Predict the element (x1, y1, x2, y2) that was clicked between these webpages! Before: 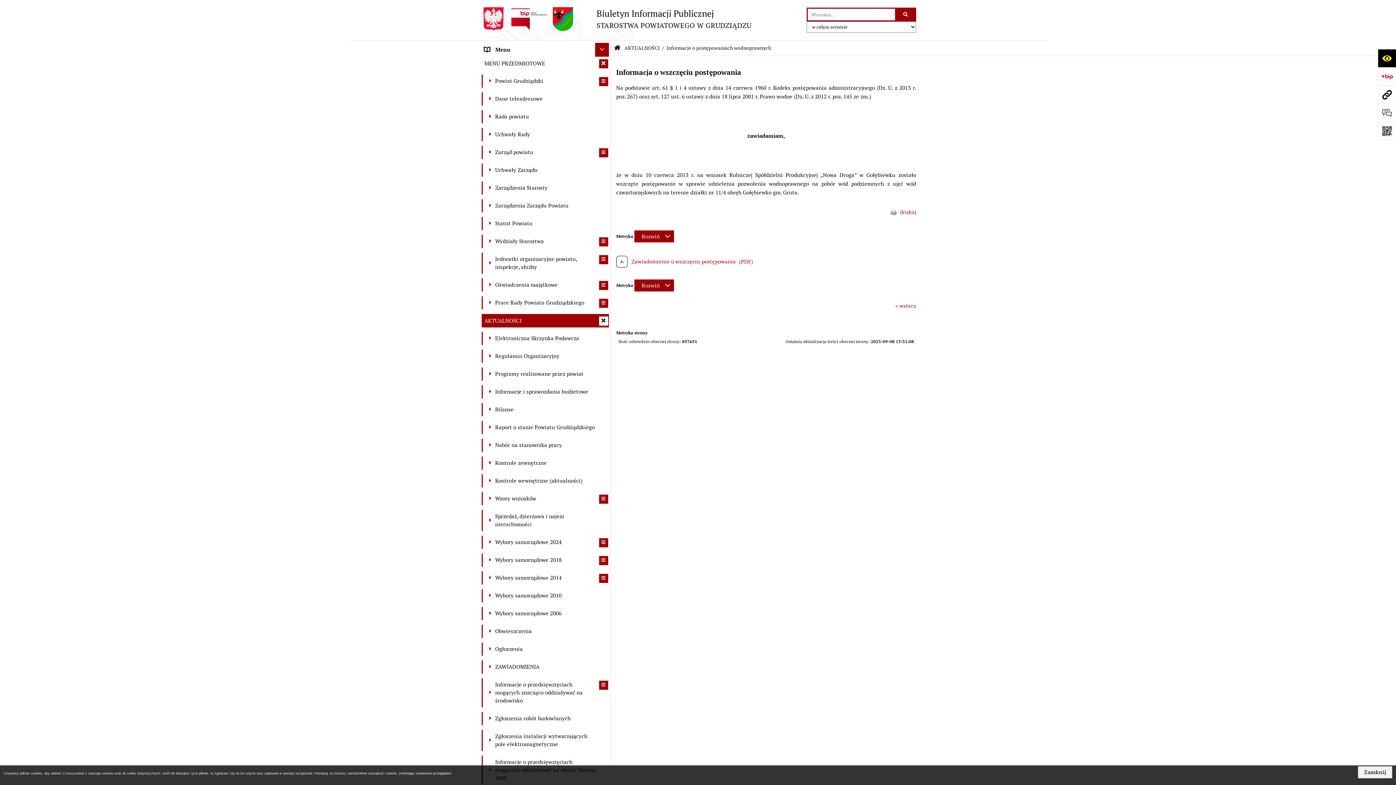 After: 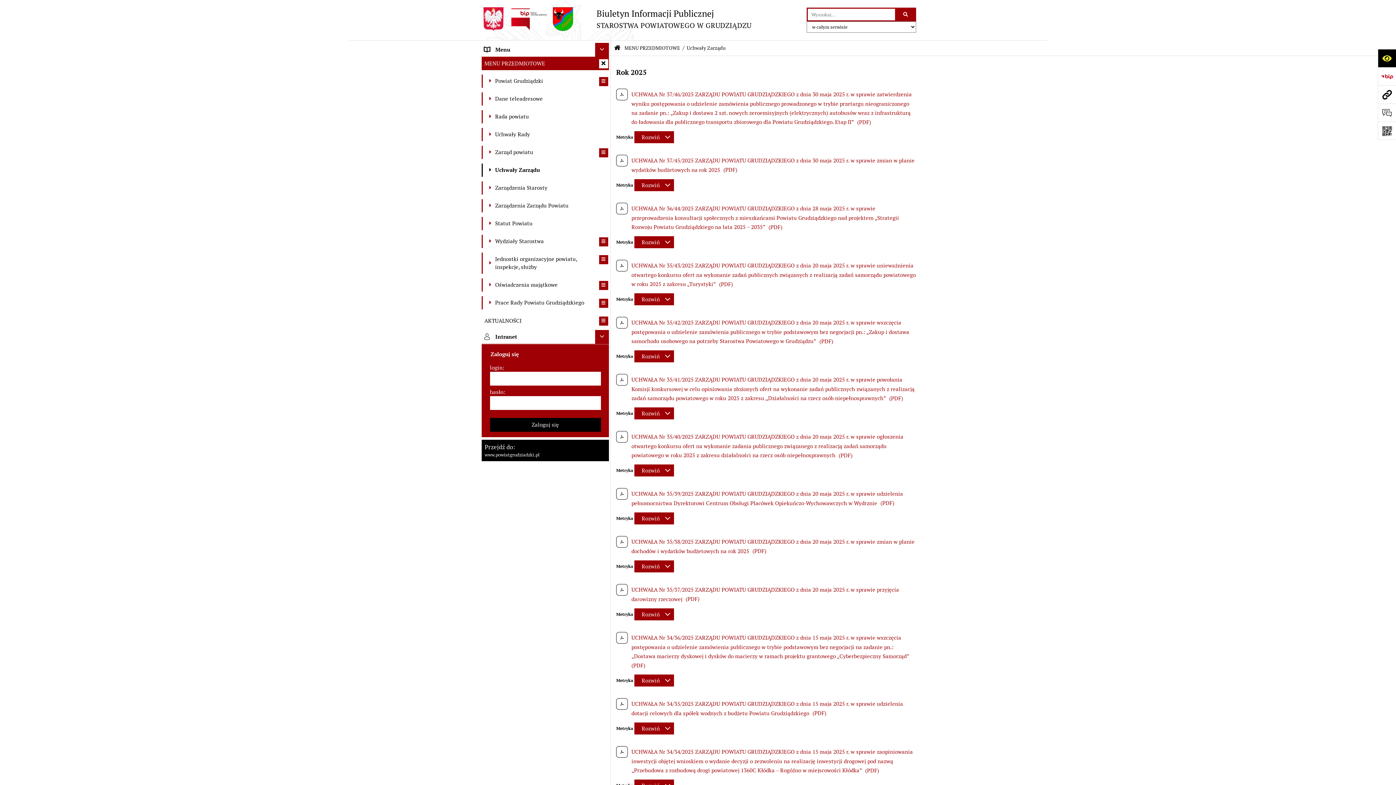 Action: bbox: (481, 163, 609, 177) label: 	Uchwały Zarządu